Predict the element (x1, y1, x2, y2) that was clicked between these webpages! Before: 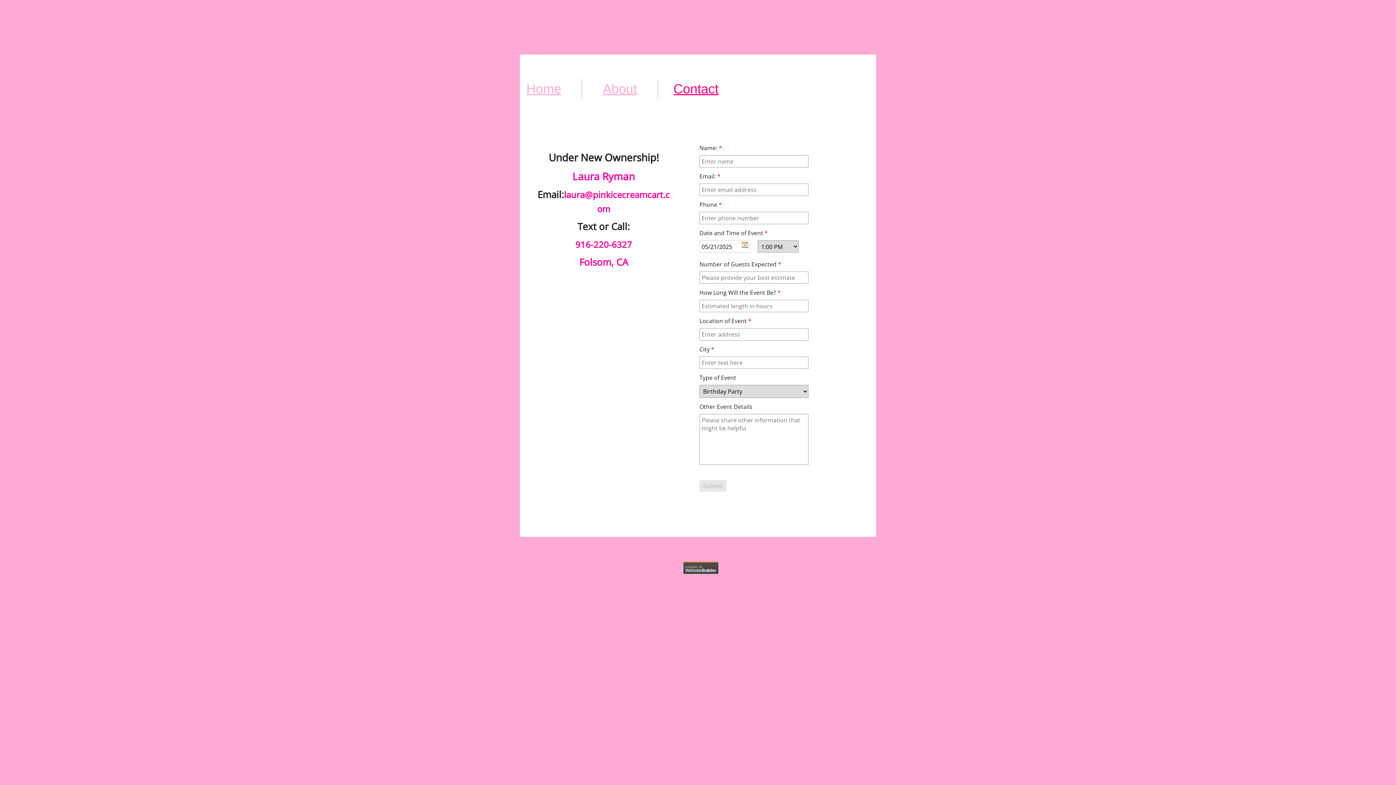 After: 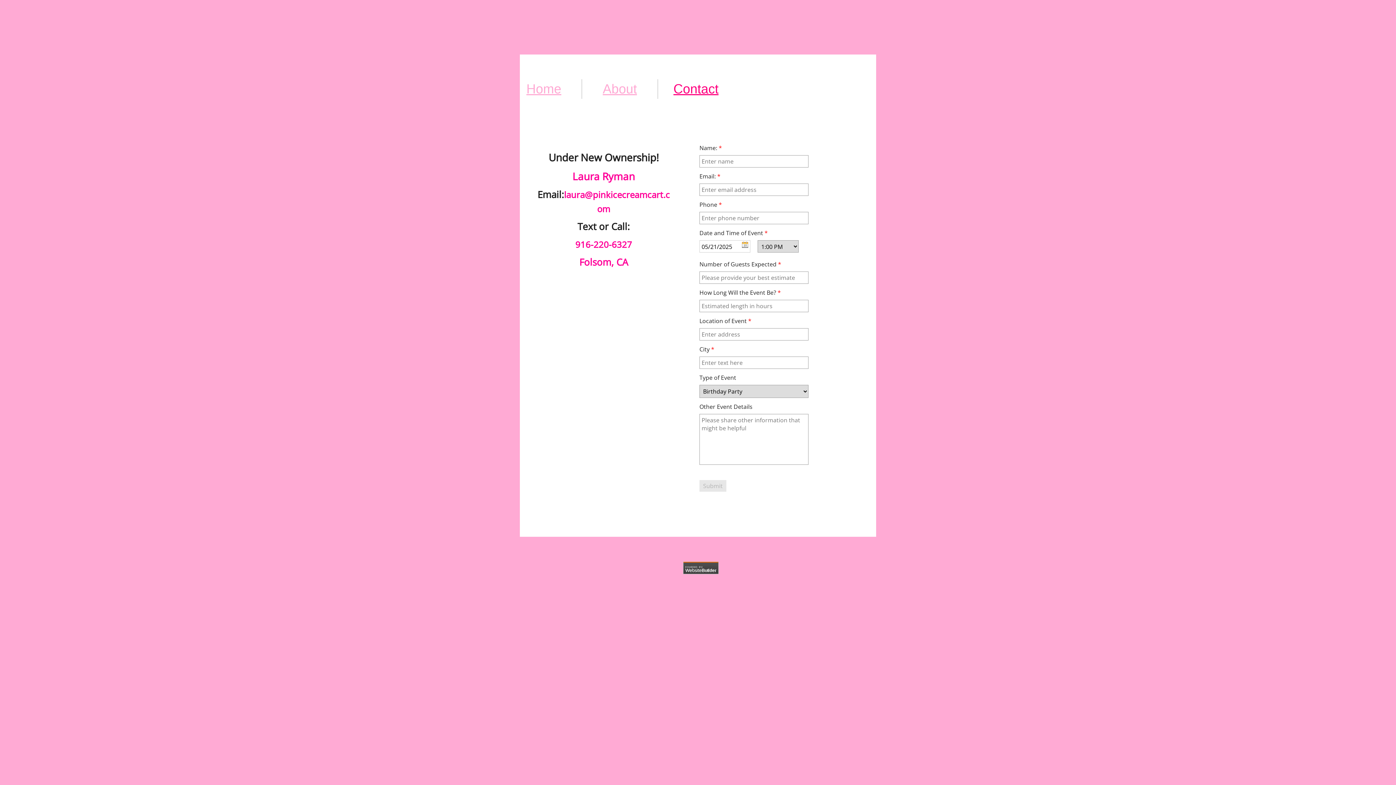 Action: label: Contact bbox: (673, 81, 718, 96)